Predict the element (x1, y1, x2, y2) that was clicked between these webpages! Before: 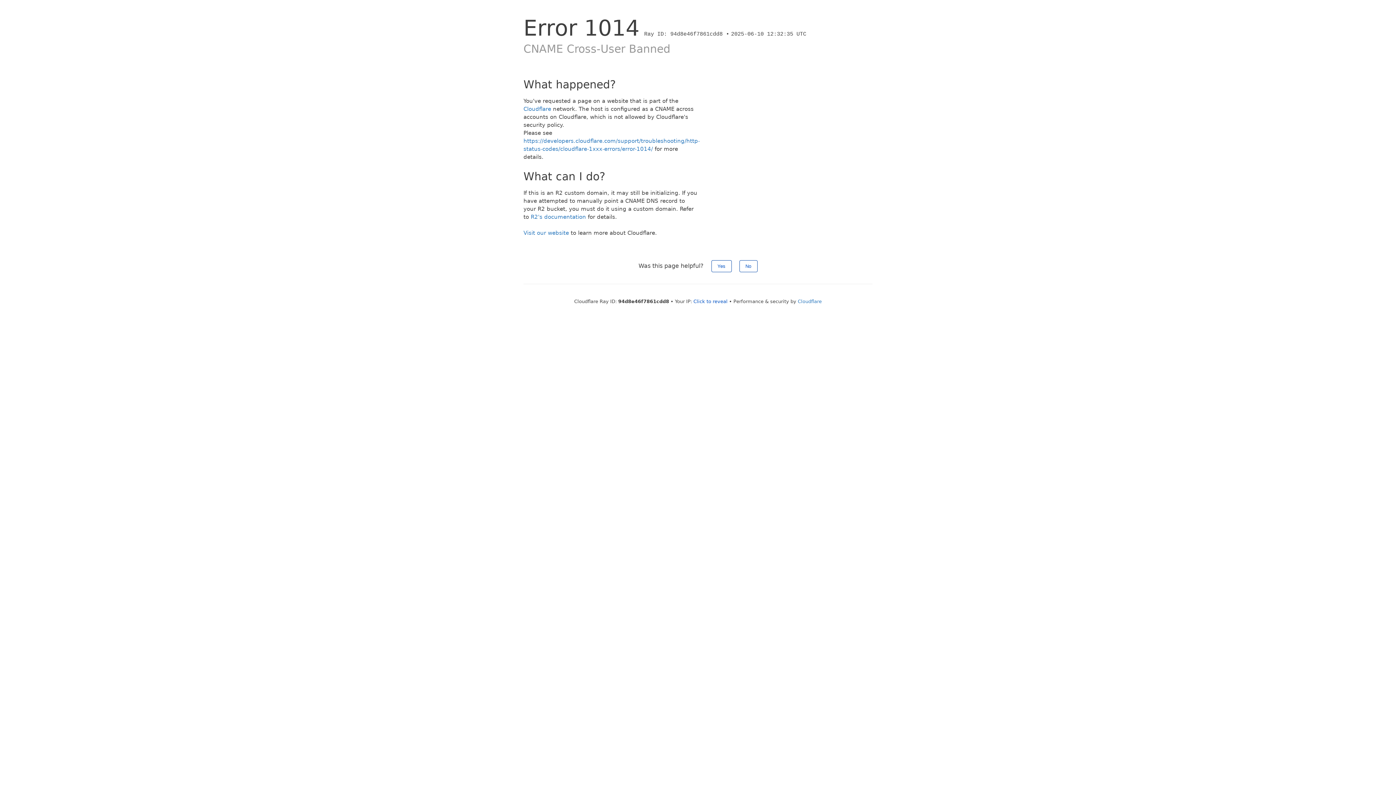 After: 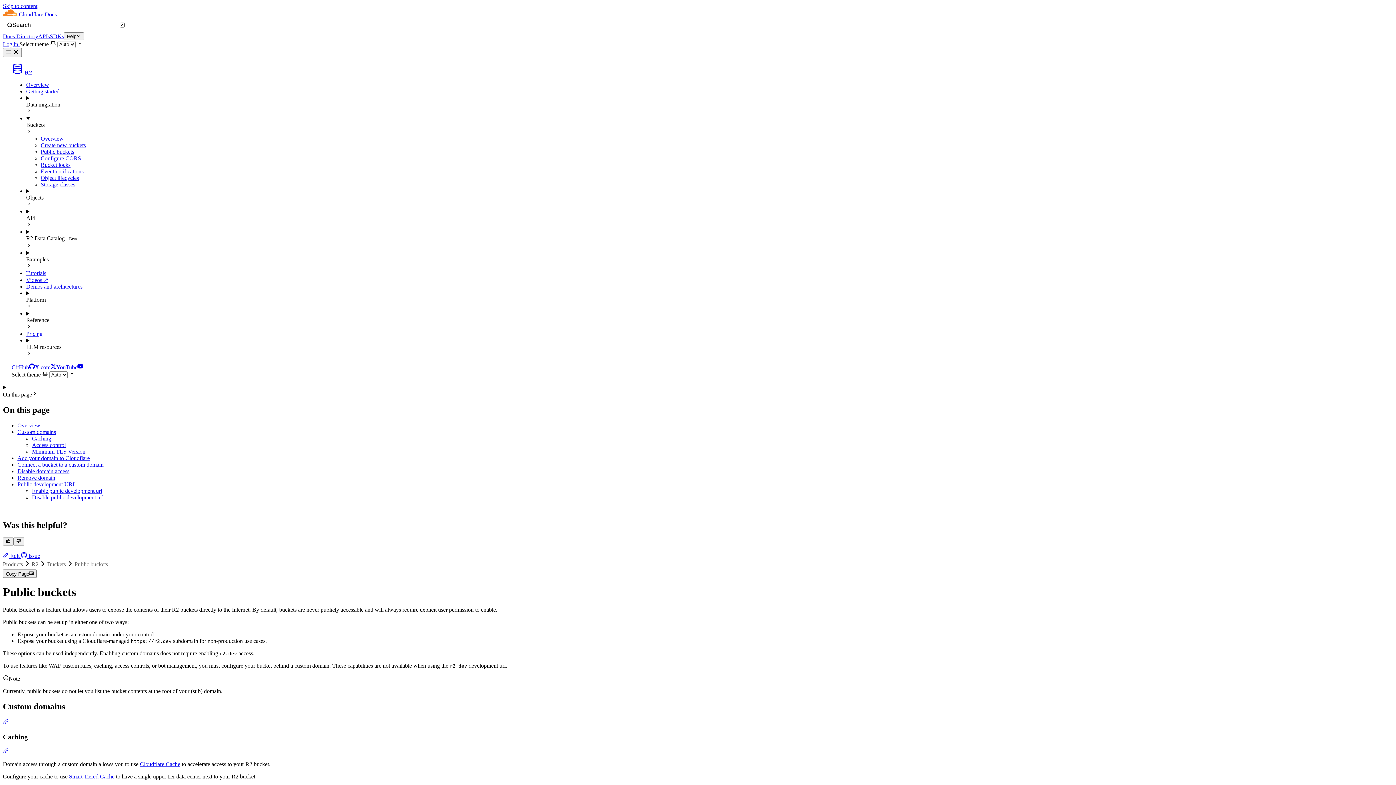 Action: label: R2's documentation bbox: (530, 213, 586, 220)